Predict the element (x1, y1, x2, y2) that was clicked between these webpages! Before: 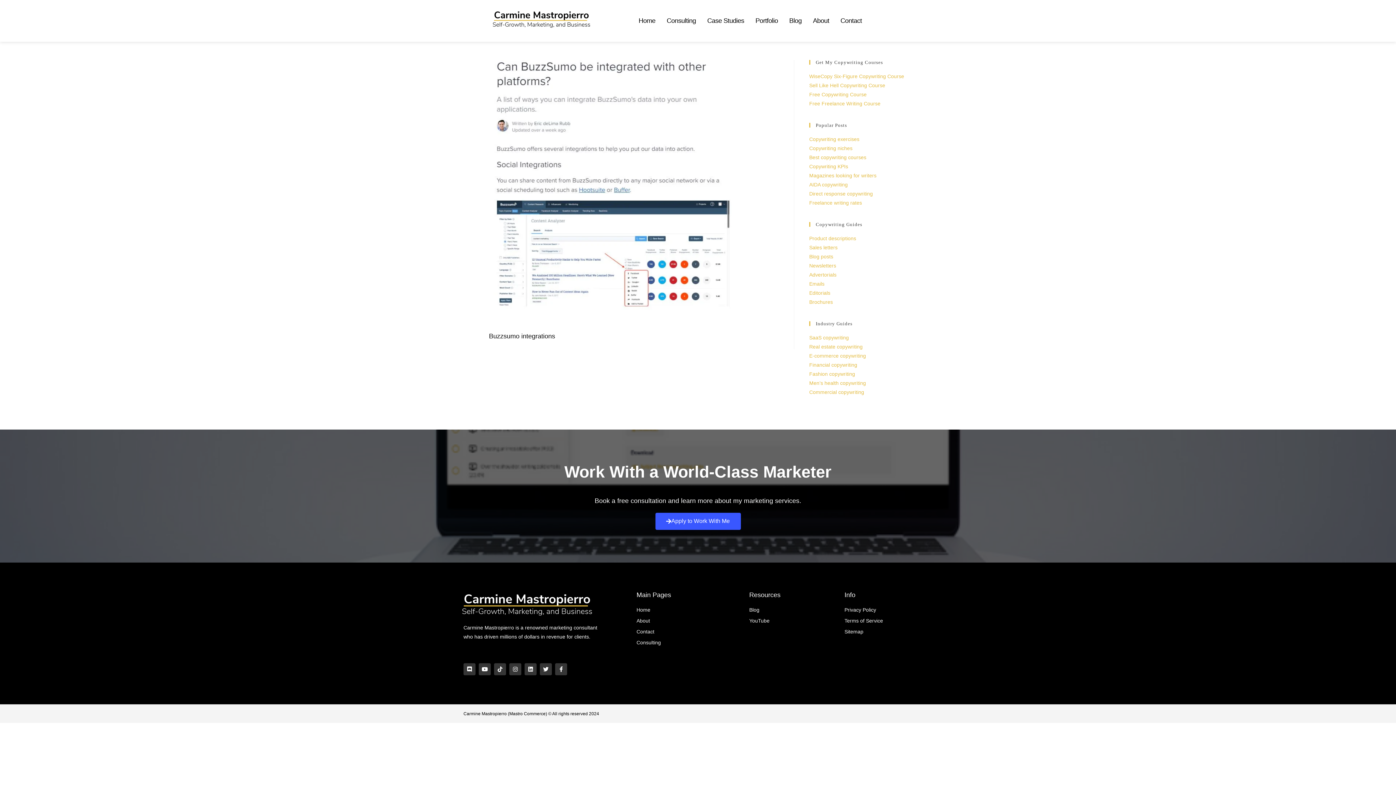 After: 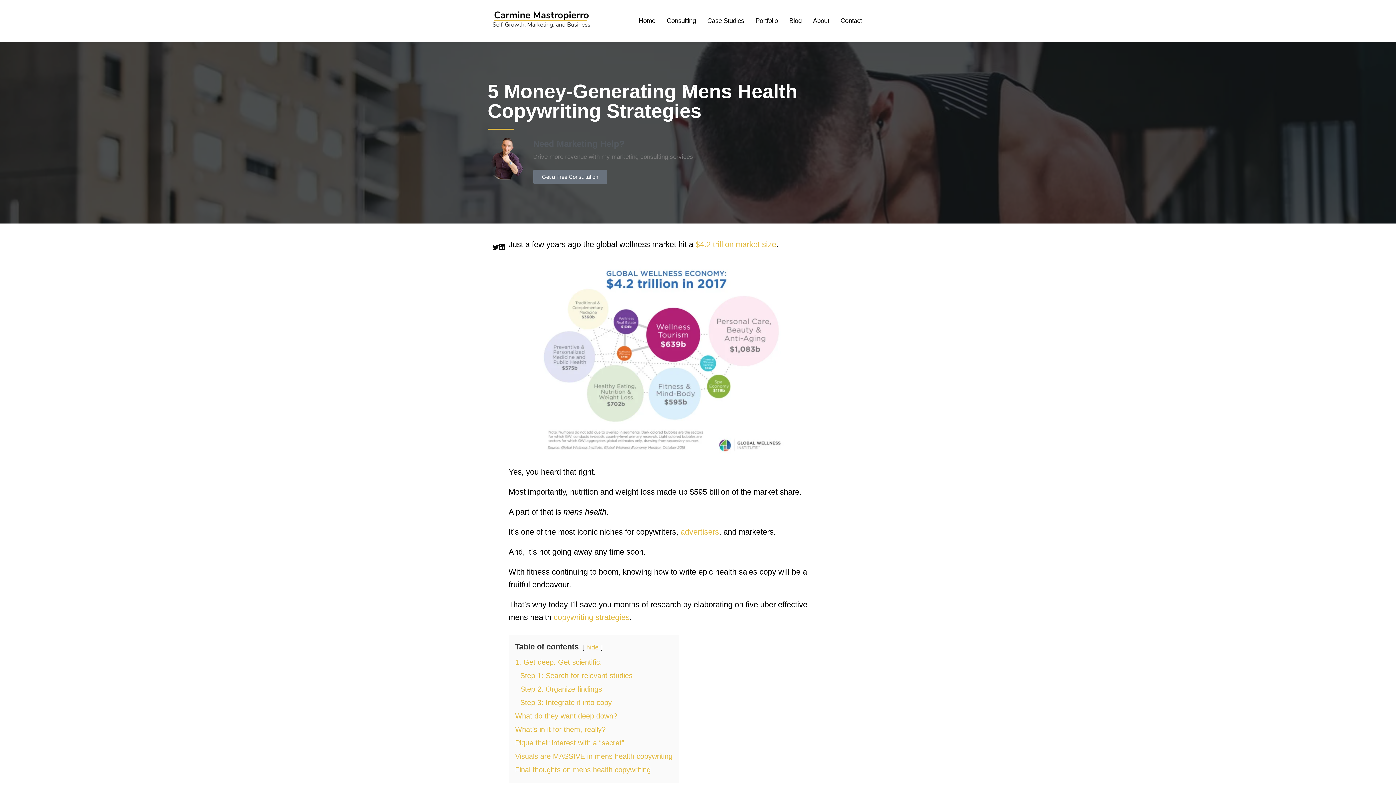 Action: bbox: (809, 380, 866, 386) label: Men’s health copywriting